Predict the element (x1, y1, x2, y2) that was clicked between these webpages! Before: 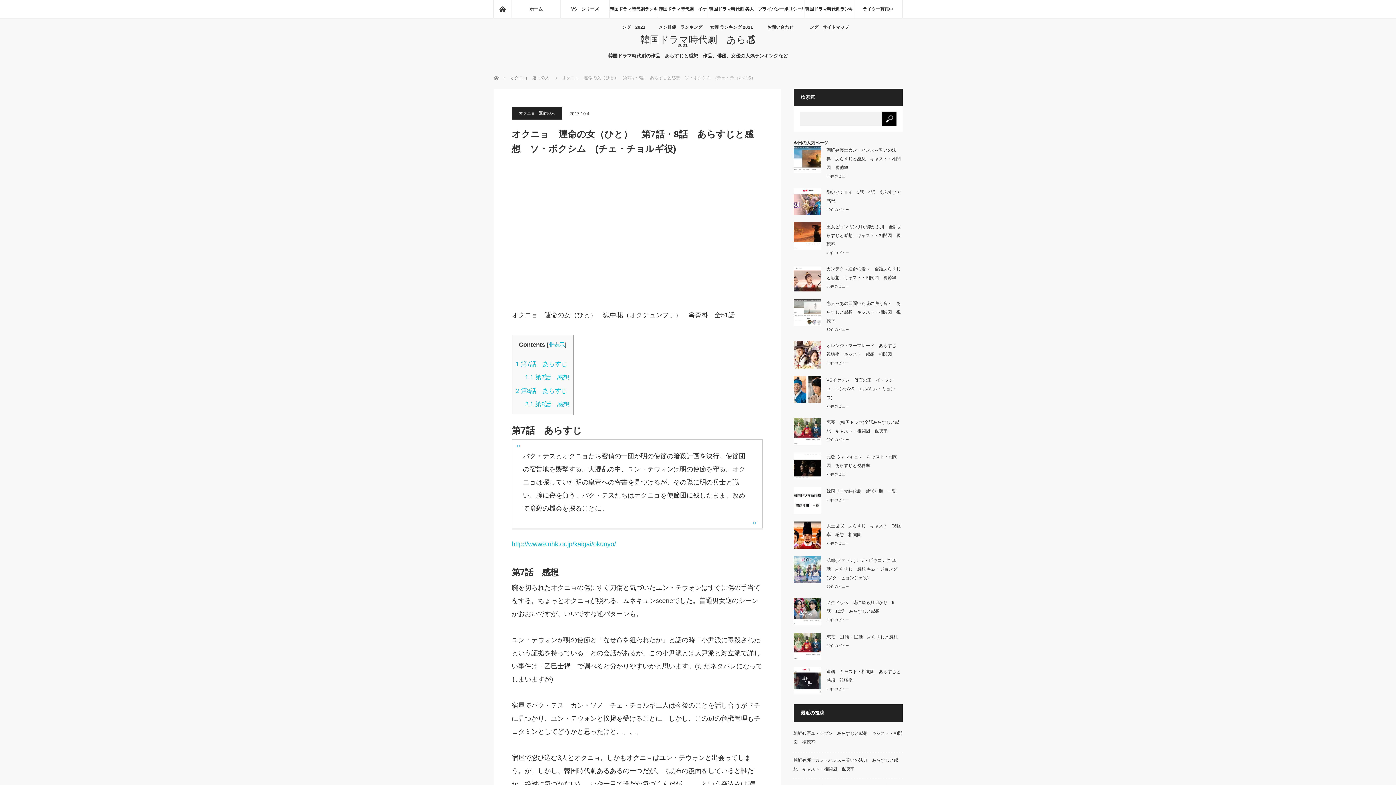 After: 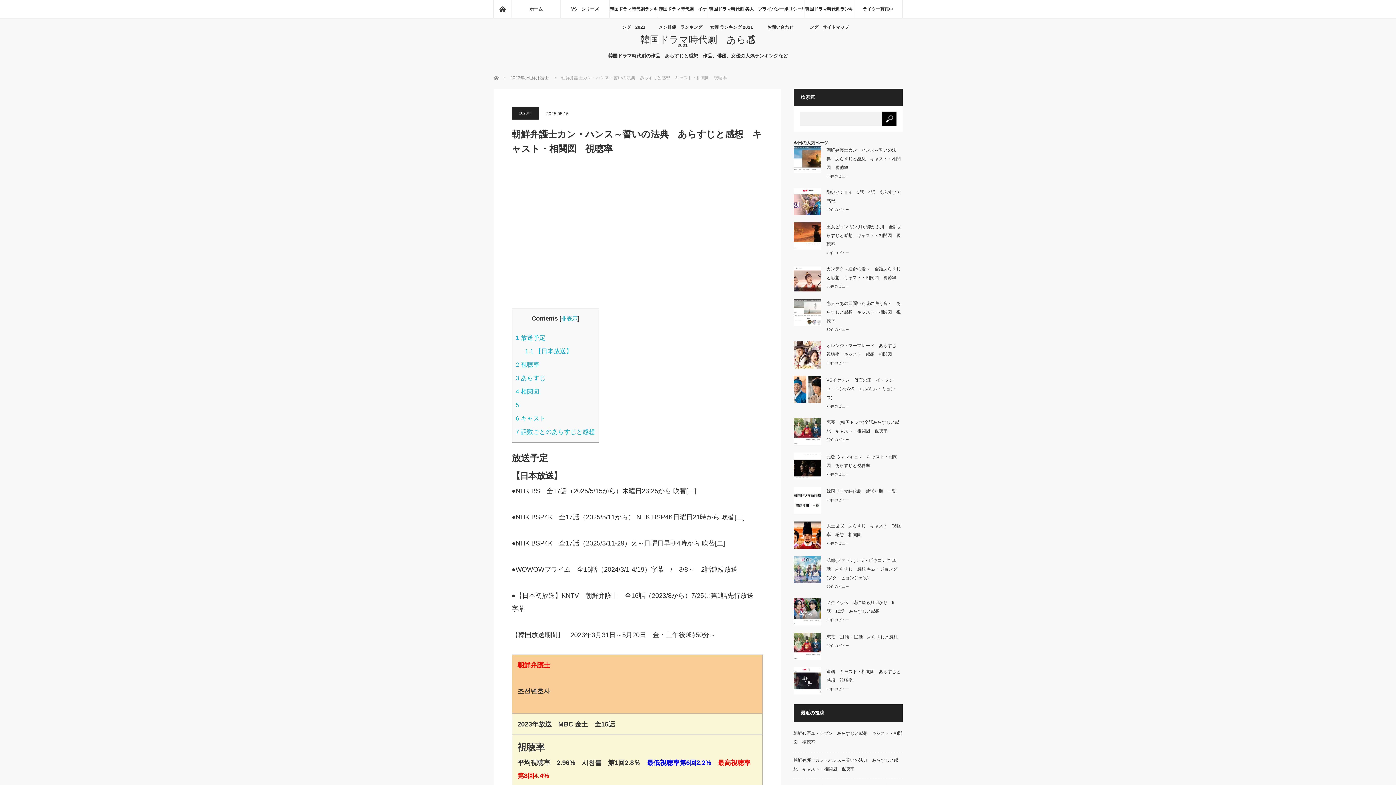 Action: label: 朝鮮弁護士カン・ハンス～誓いの法典　あらすじと感想　キャスト・相関図　視聴率 bbox: (826, 147, 900, 170)